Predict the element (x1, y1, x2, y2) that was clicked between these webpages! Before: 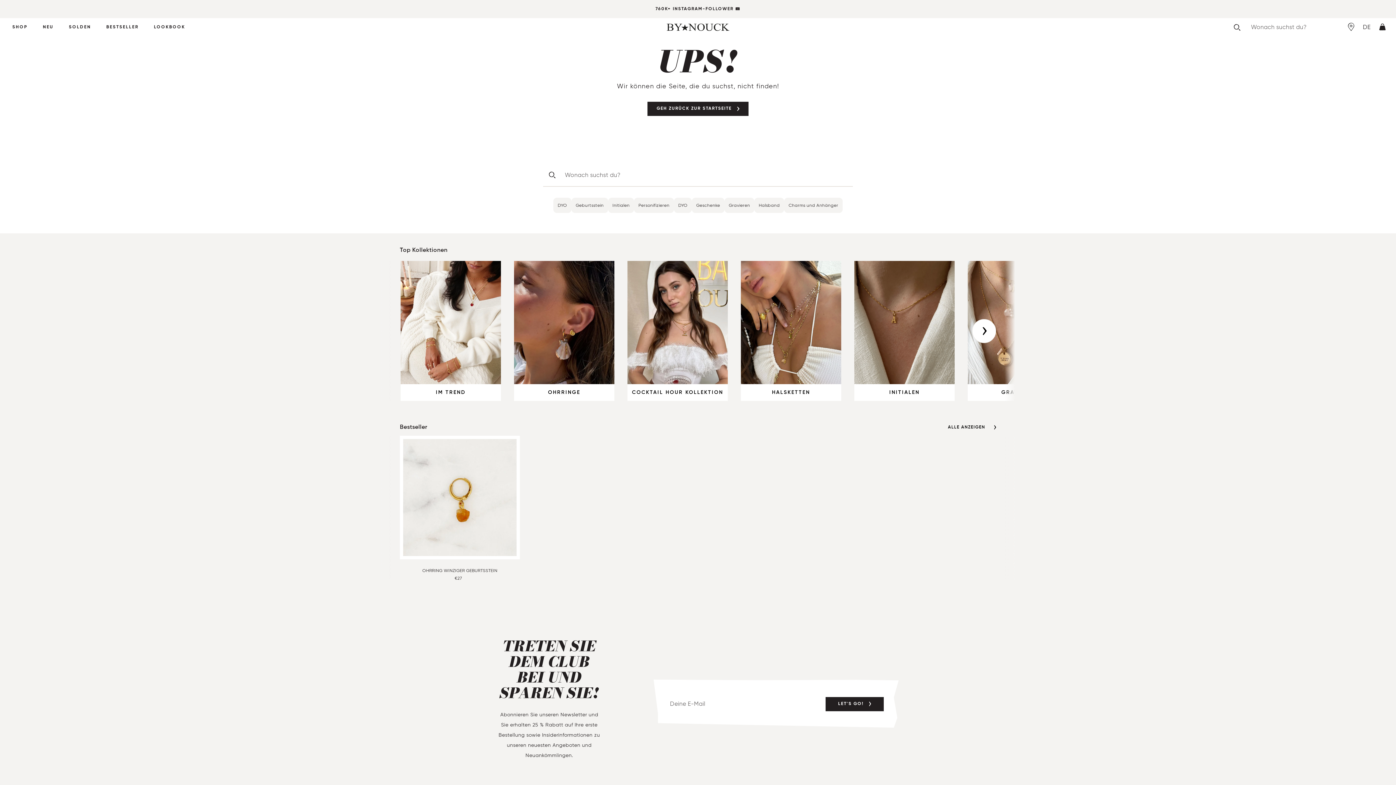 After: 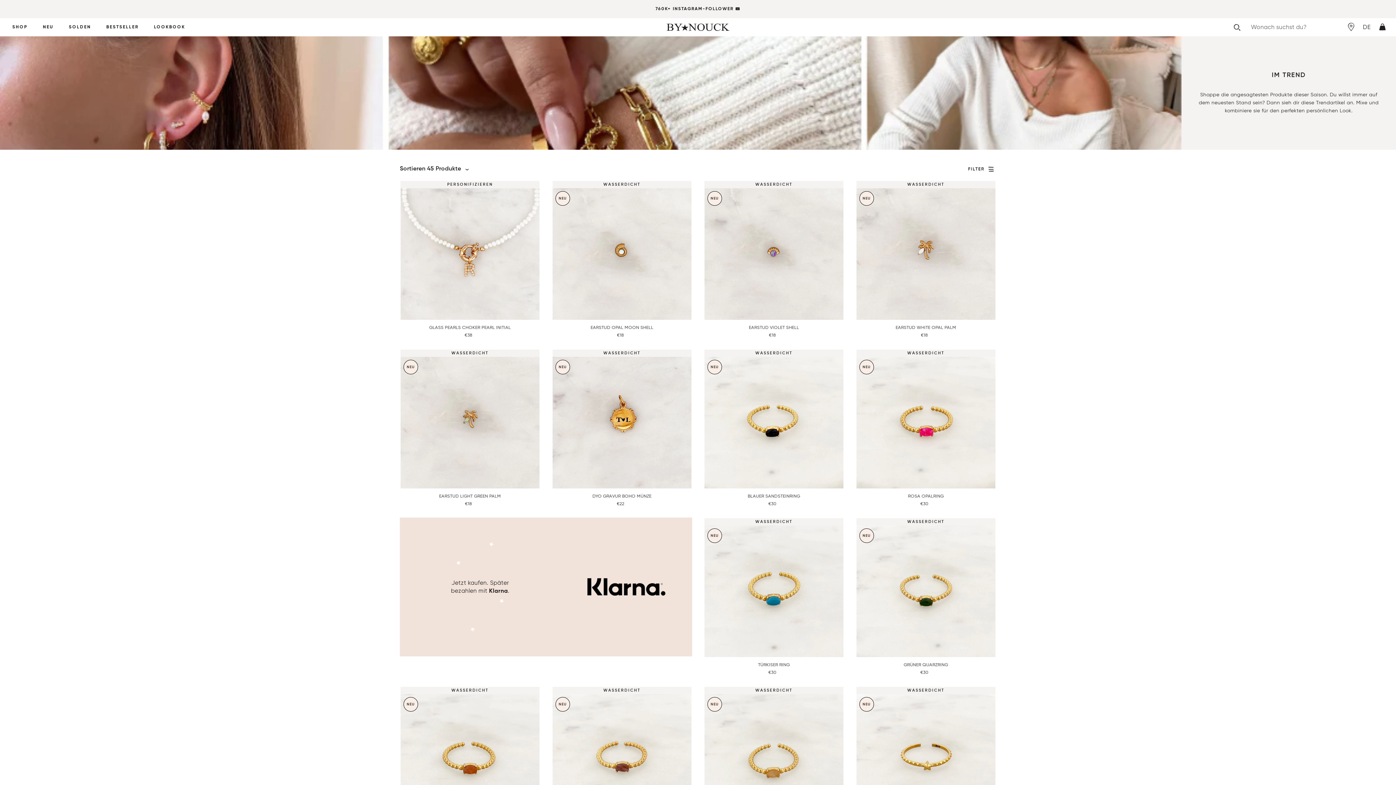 Action: label: IM TREND bbox: (400, 260, 501, 401)